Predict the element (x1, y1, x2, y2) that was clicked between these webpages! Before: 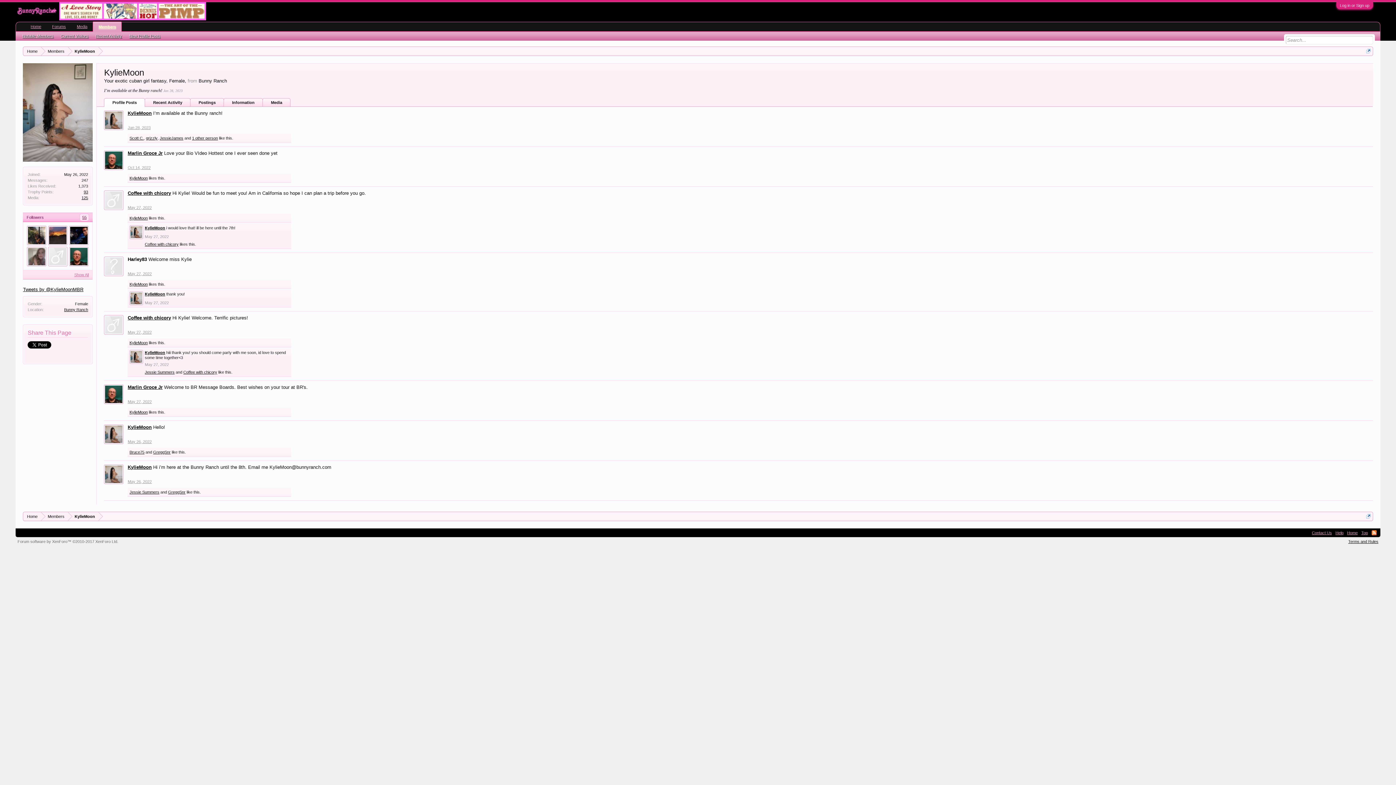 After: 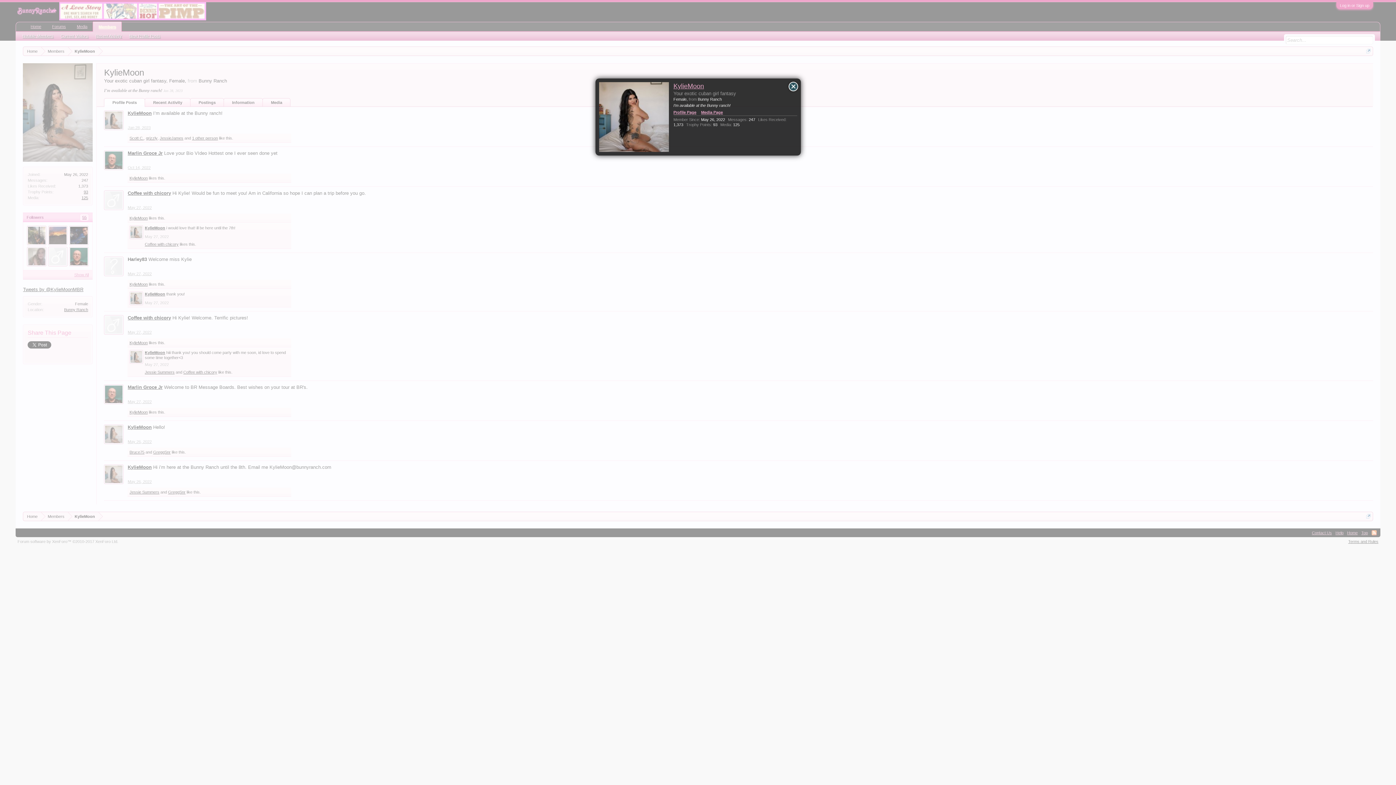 Action: bbox: (129, 340, 147, 345) label: KylieMoon